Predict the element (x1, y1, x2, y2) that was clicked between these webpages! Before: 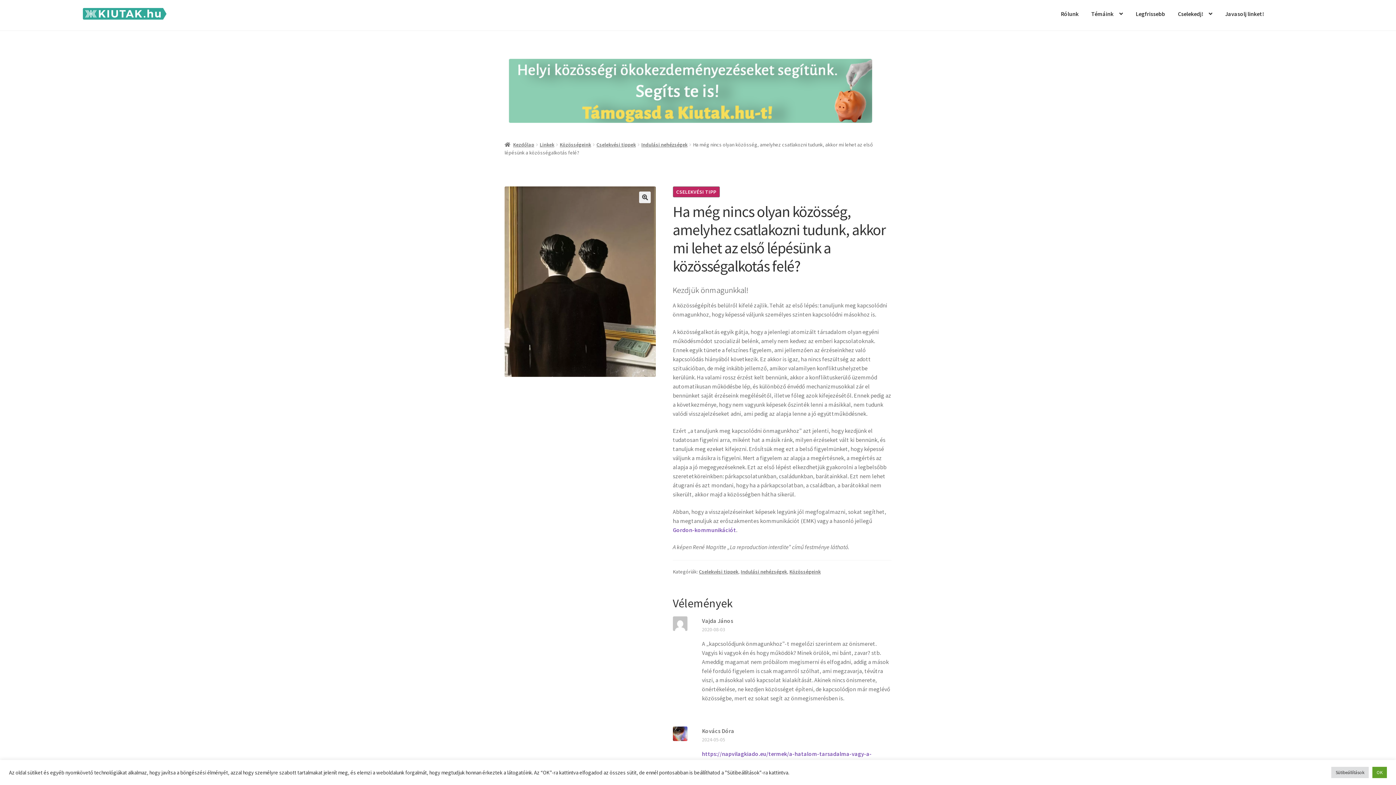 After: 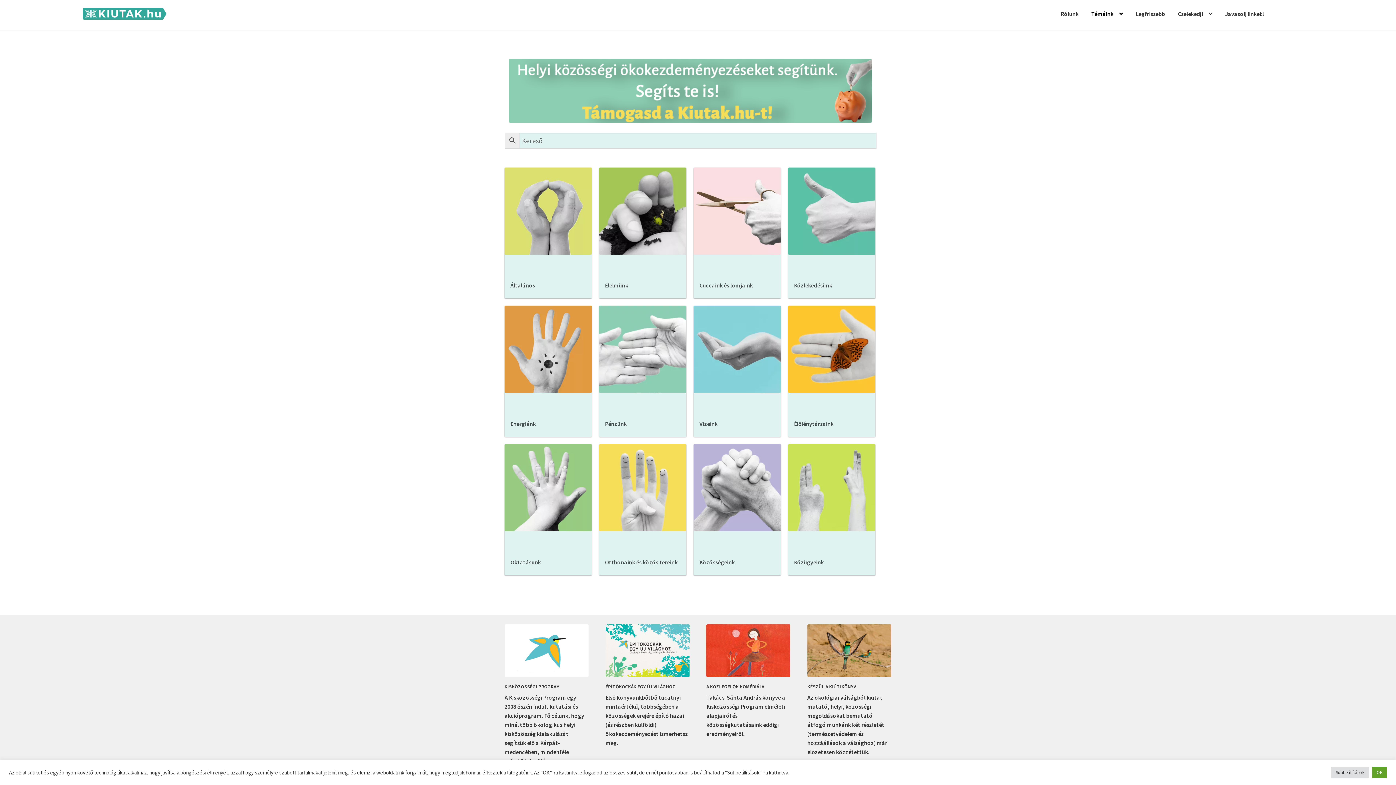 Action: bbox: (504, 141, 534, 148) label: Kezdőlap